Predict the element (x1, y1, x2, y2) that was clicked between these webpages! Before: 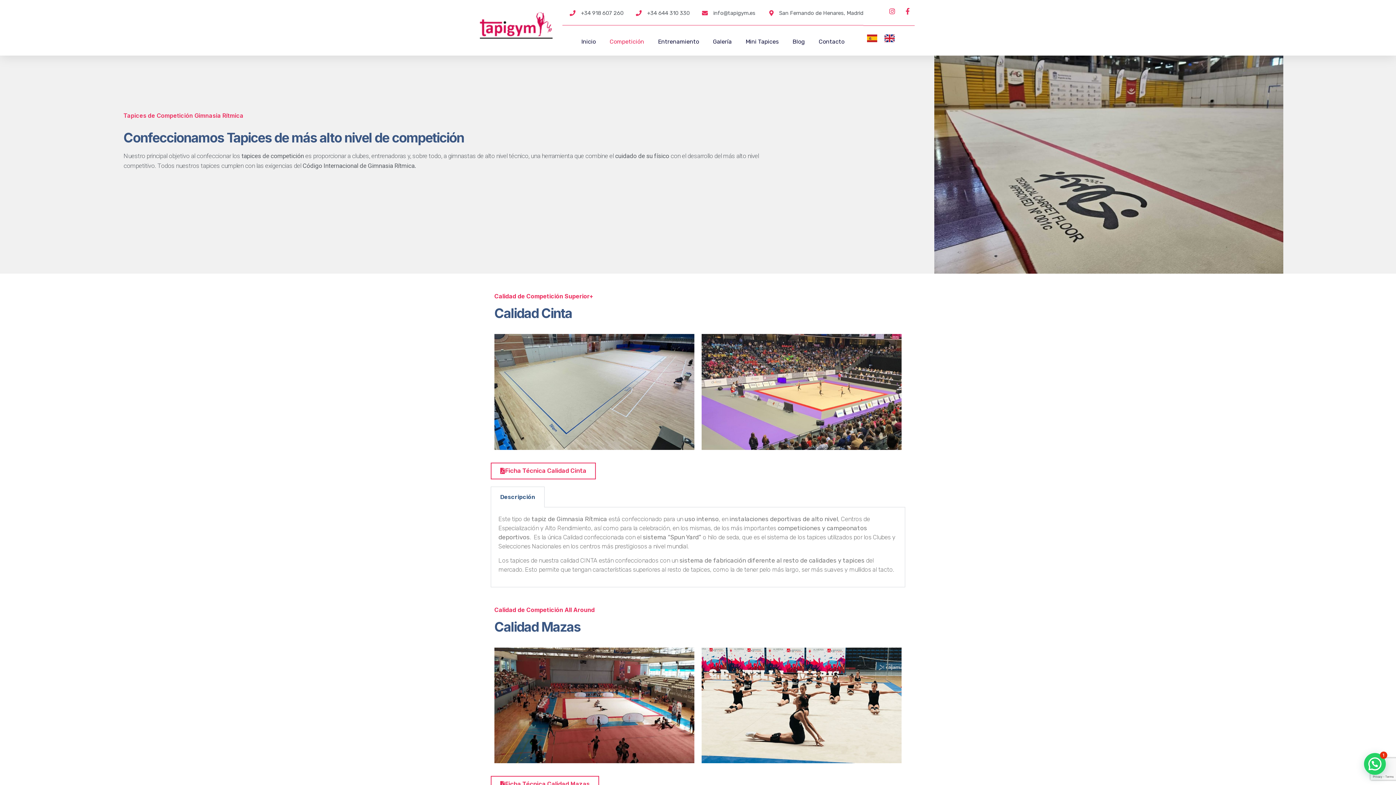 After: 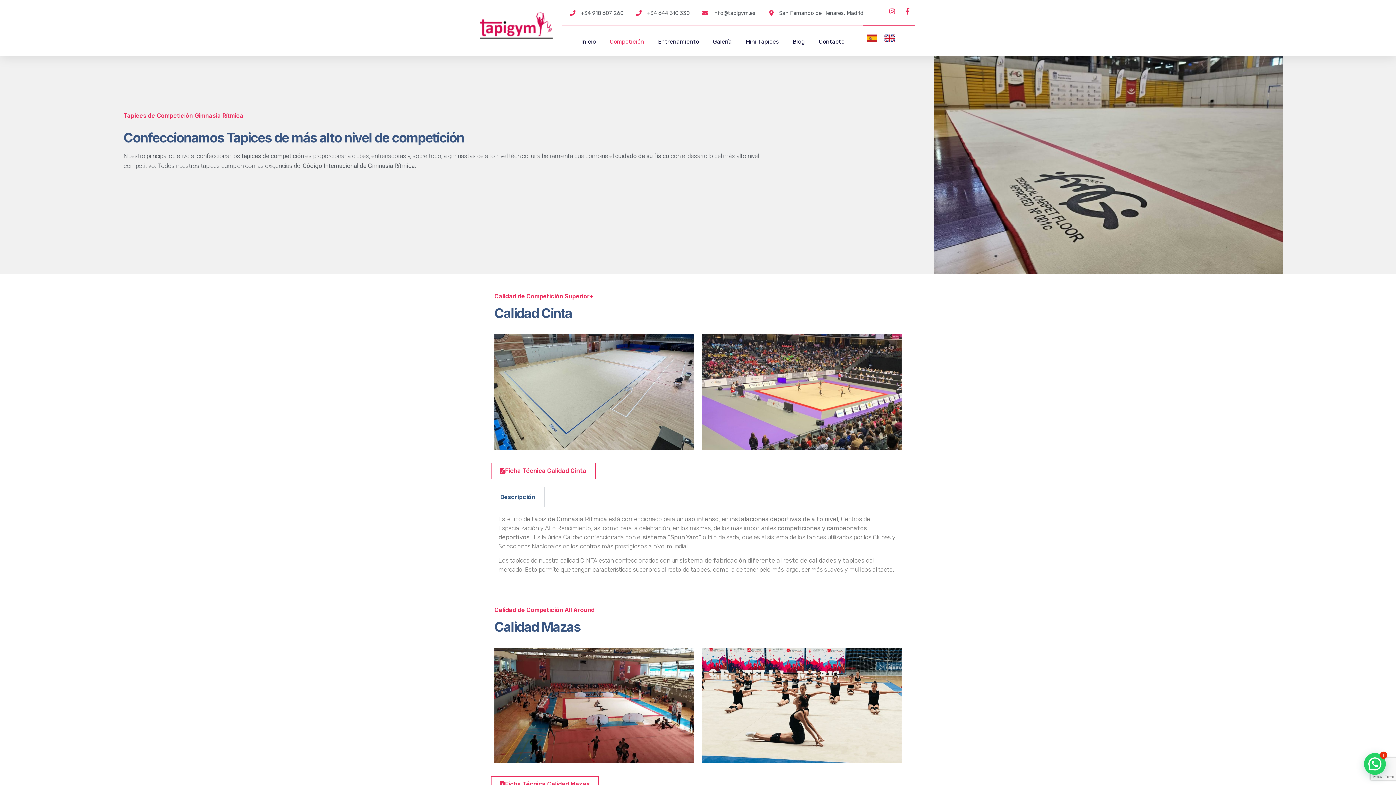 Action: label: Competición bbox: (609, 33, 644, 50)